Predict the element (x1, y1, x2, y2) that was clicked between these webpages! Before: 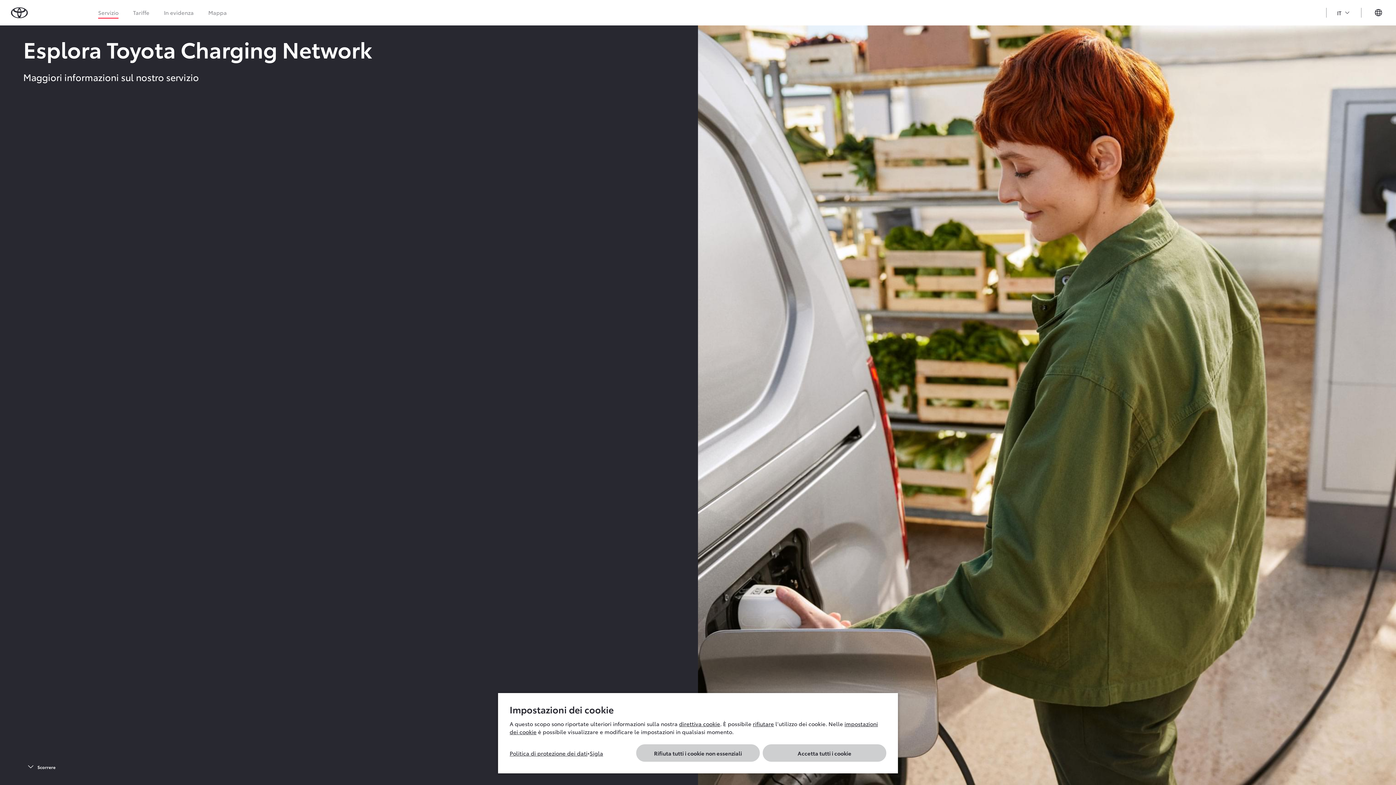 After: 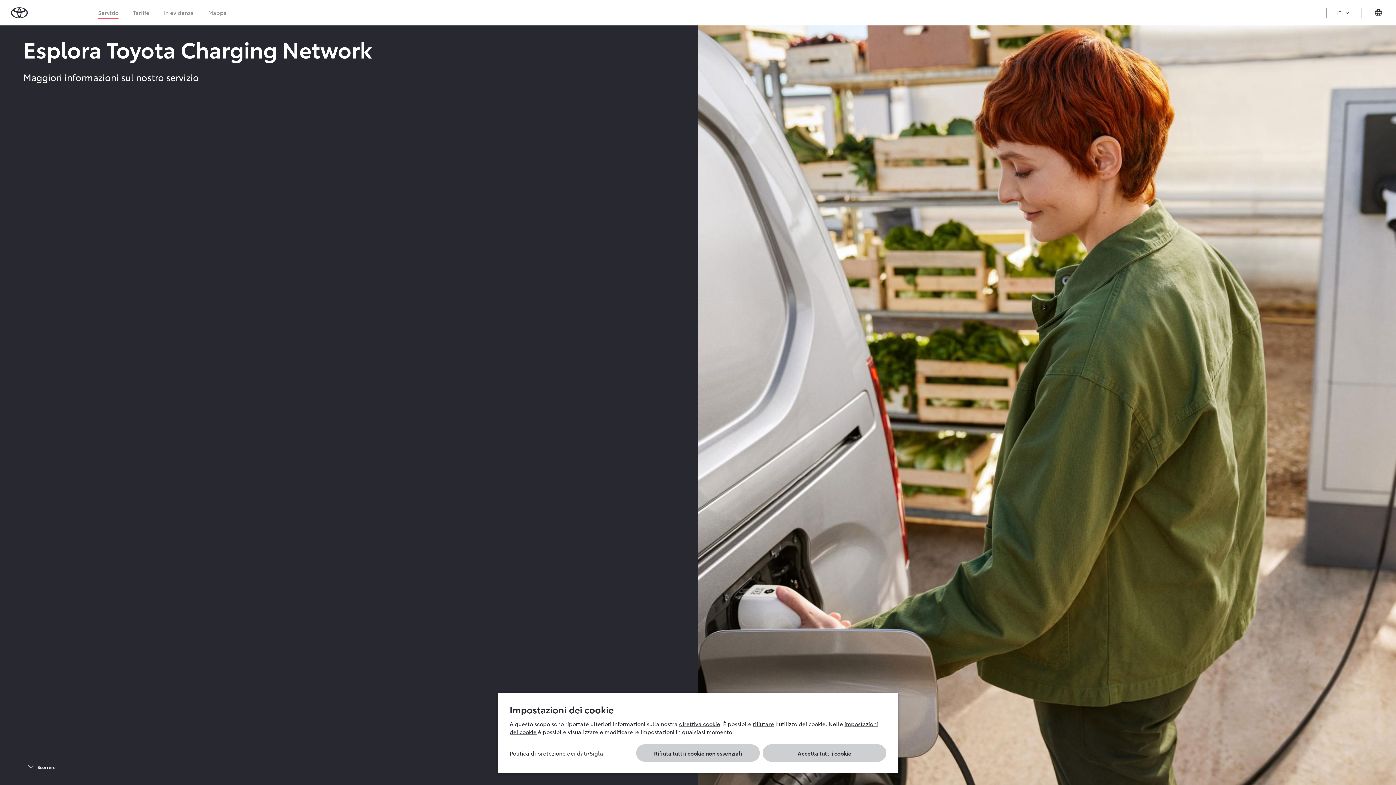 Action: label: Servizio bbox: (90, 2, 125, 24)